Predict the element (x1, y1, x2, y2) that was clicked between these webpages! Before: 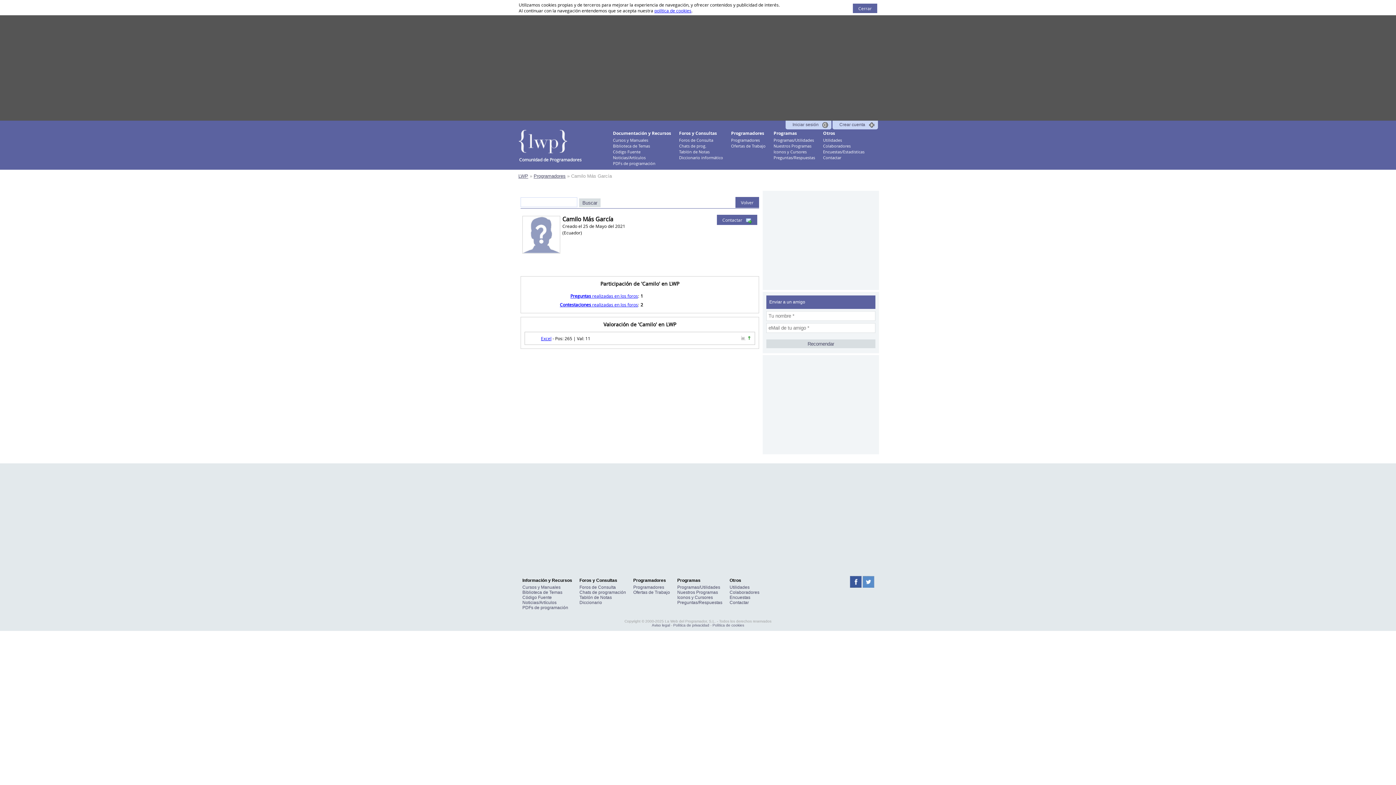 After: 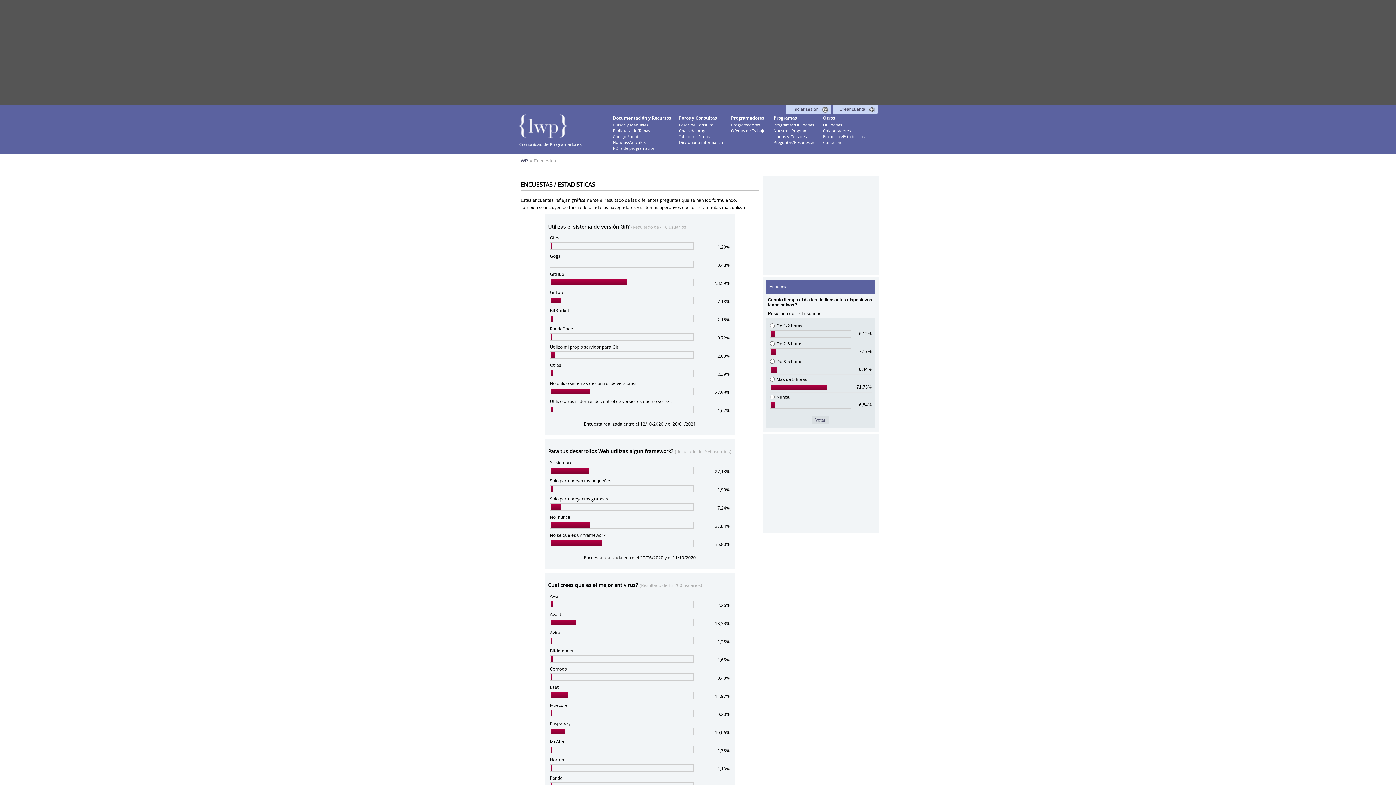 Action: label: Encuestas/Estadísticas bbox: (823, 149, 864, 154)